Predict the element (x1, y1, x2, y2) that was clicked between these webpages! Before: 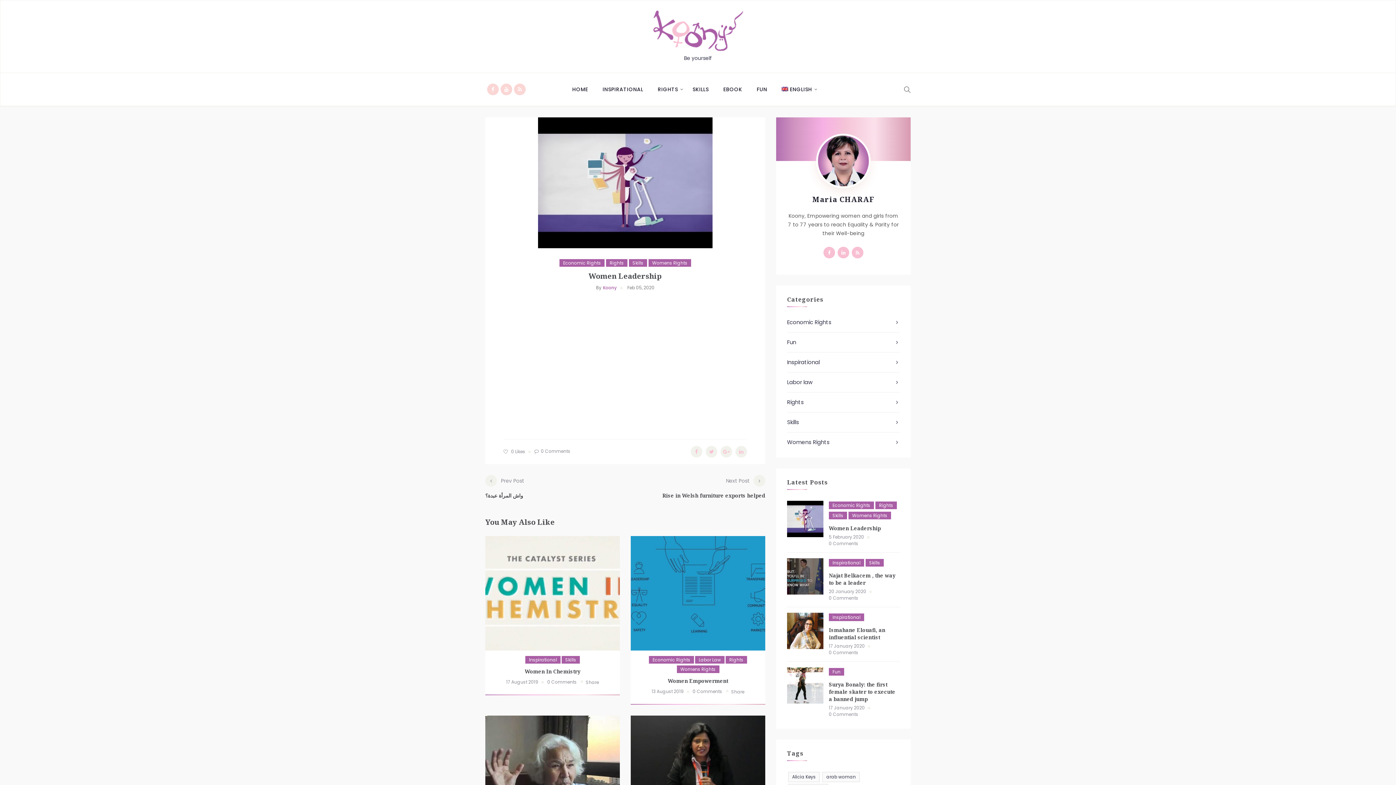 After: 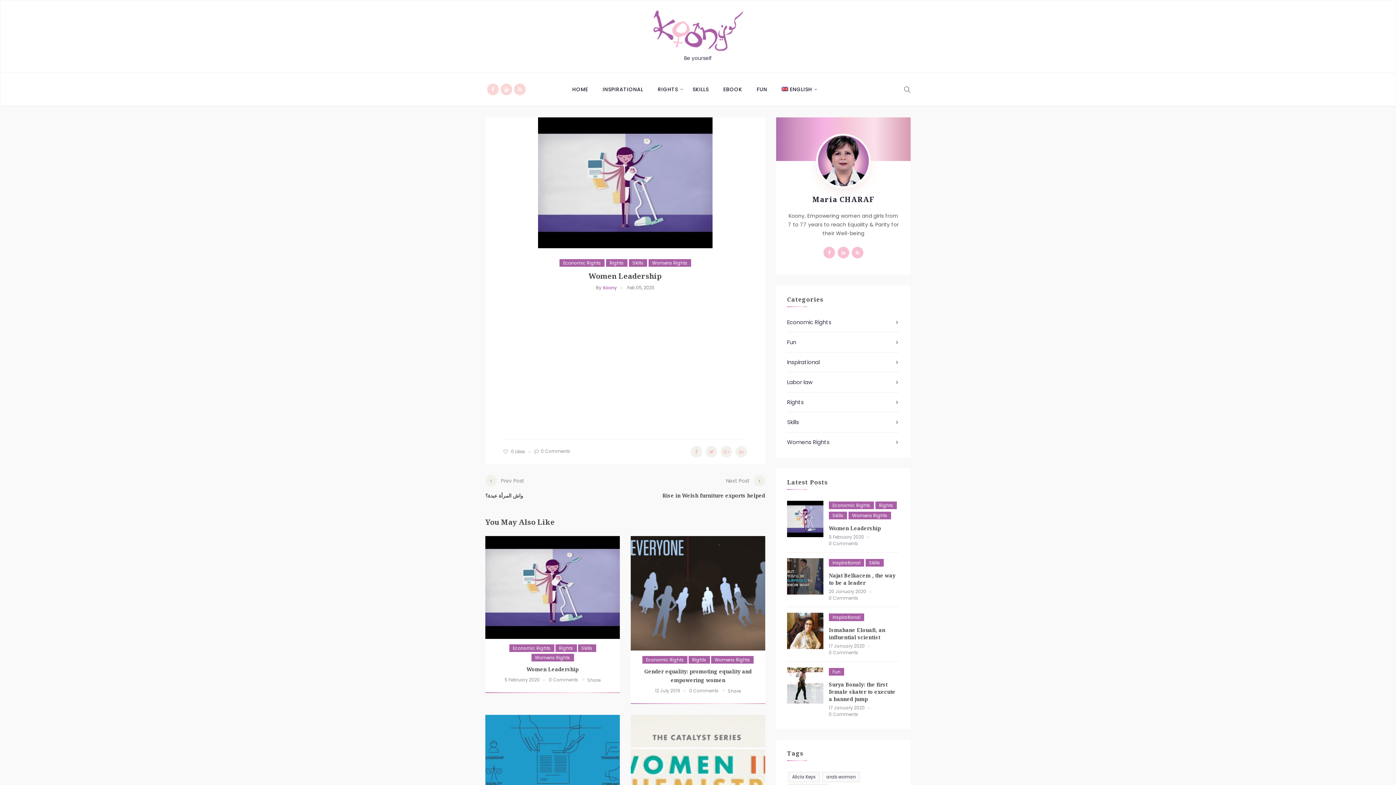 Action: label: Womens Rights bbox: (648, 259, 691, 266)